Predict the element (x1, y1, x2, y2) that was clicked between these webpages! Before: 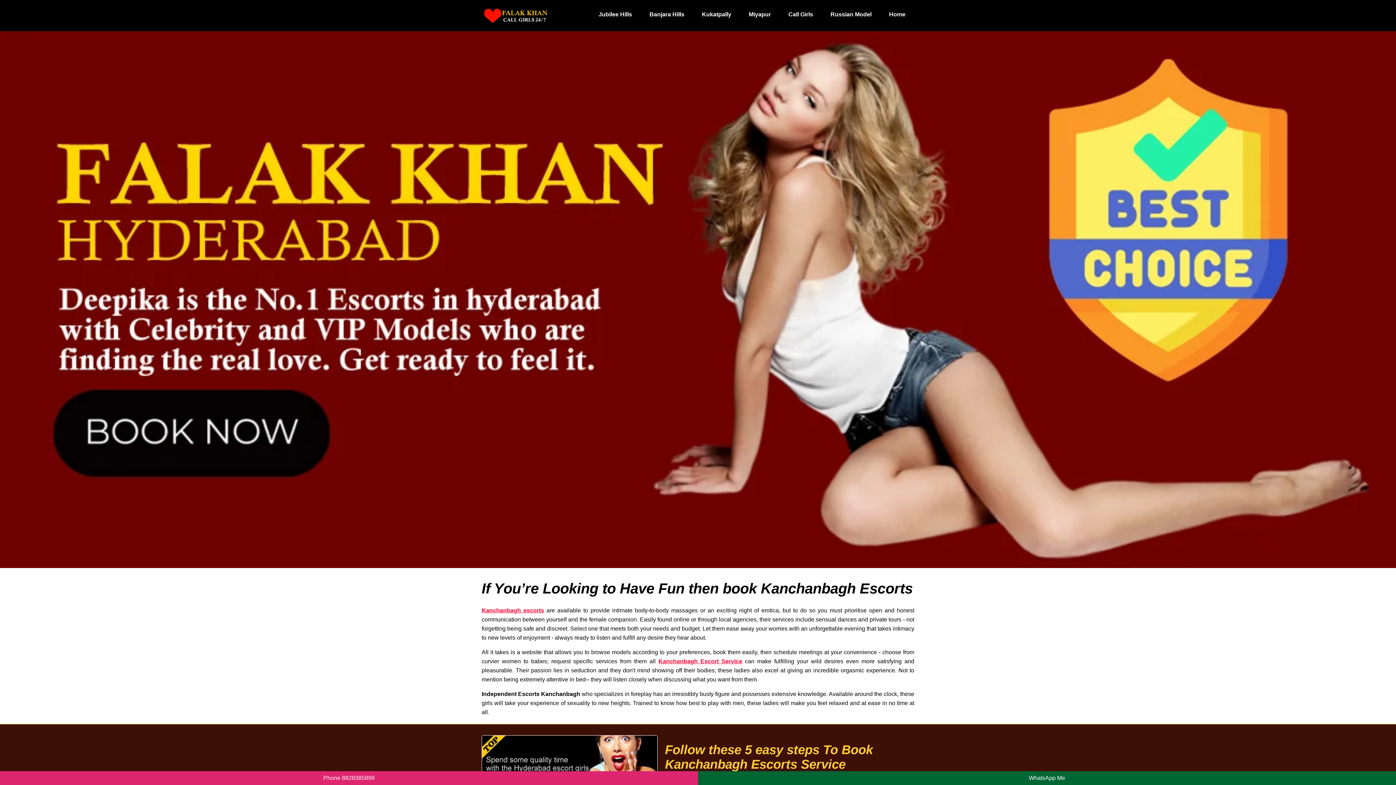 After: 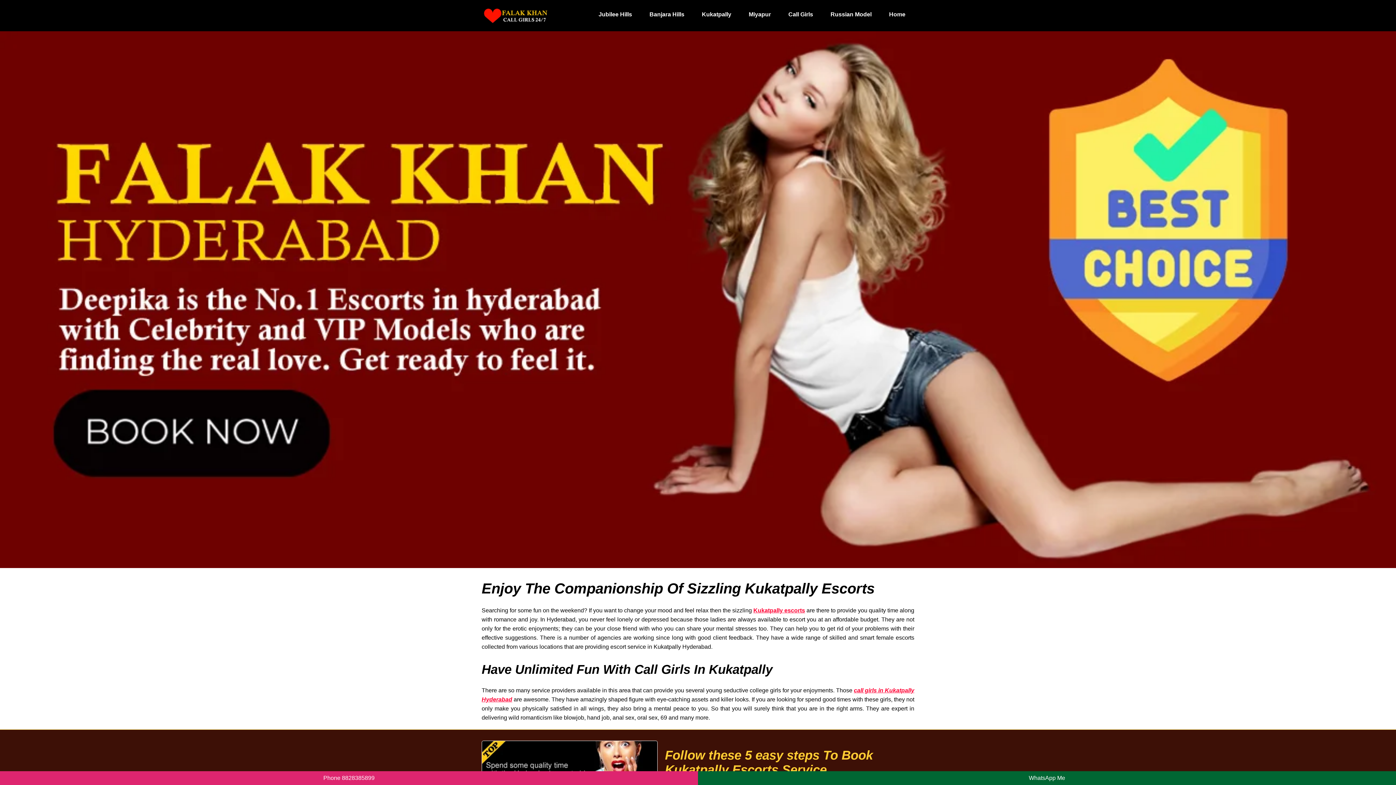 Action: bbox: (693, 3, 740, 25) label: Kukatpally